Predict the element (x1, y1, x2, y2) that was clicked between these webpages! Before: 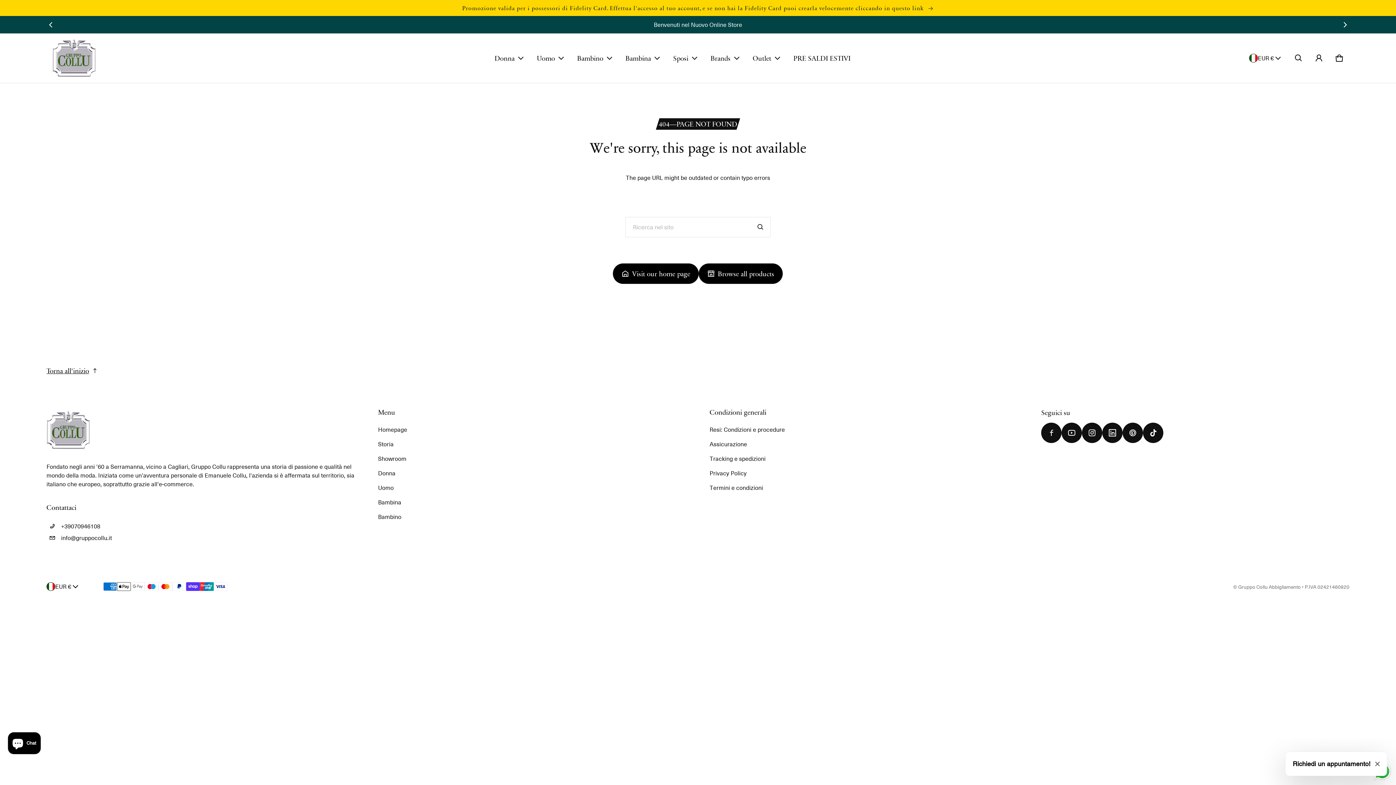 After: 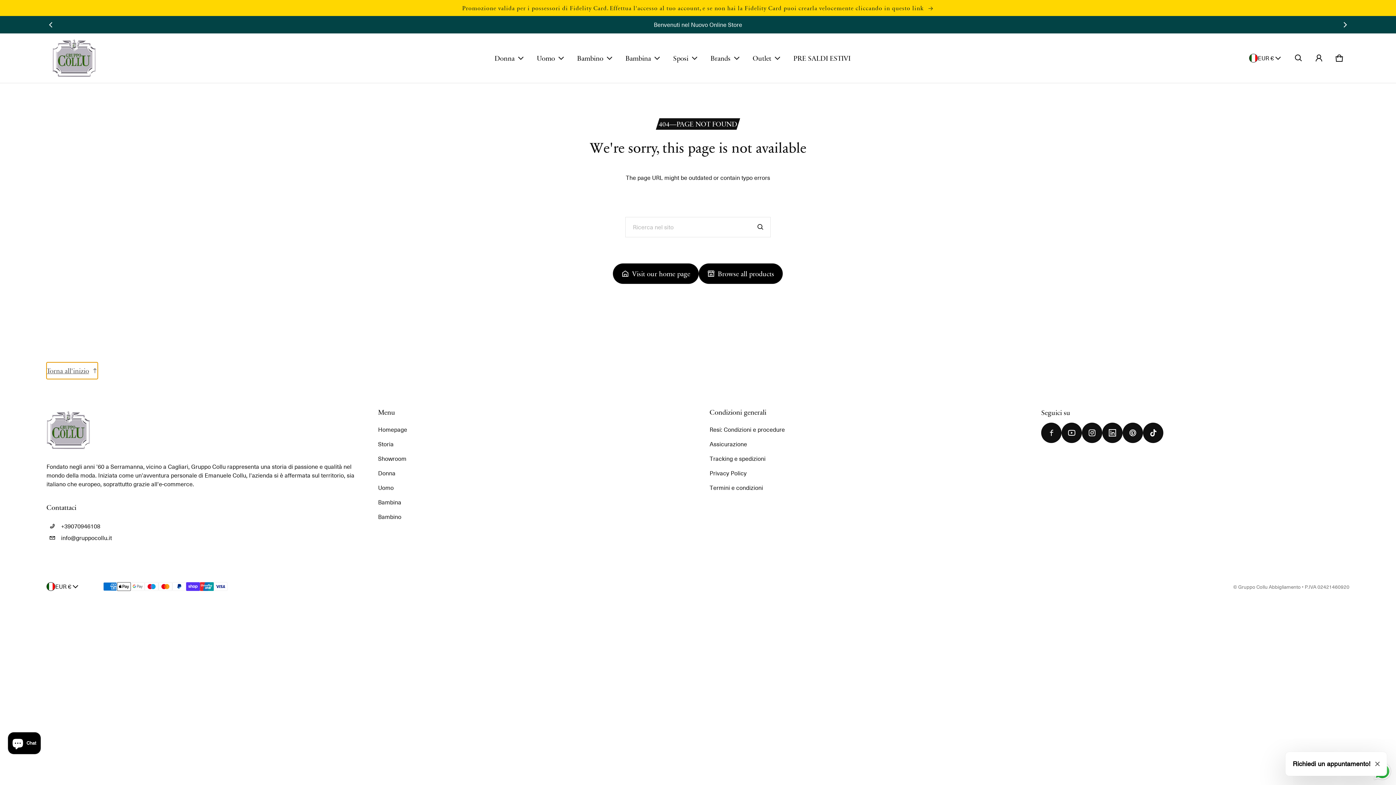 Action: label: Torna all'inizio bbox: (46, 362, 97, 379)